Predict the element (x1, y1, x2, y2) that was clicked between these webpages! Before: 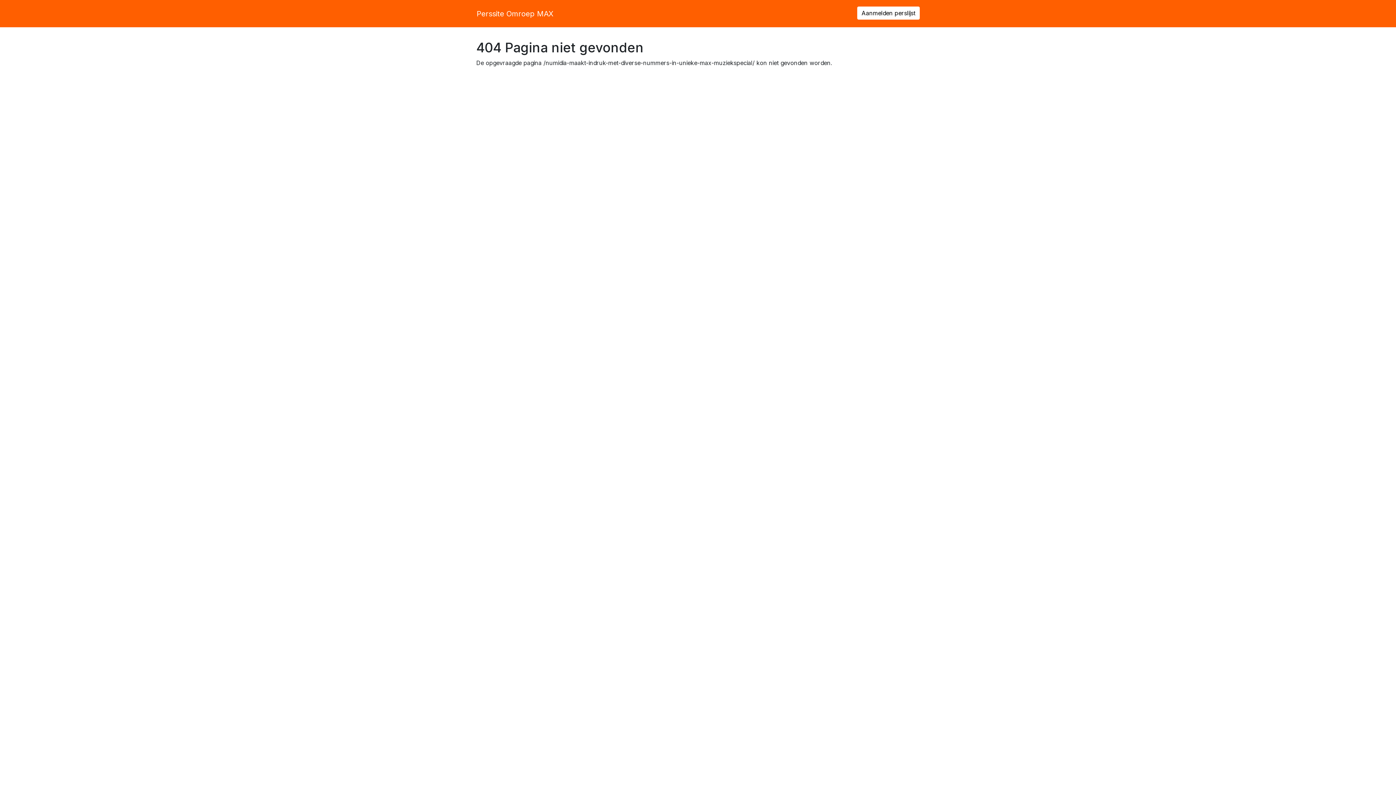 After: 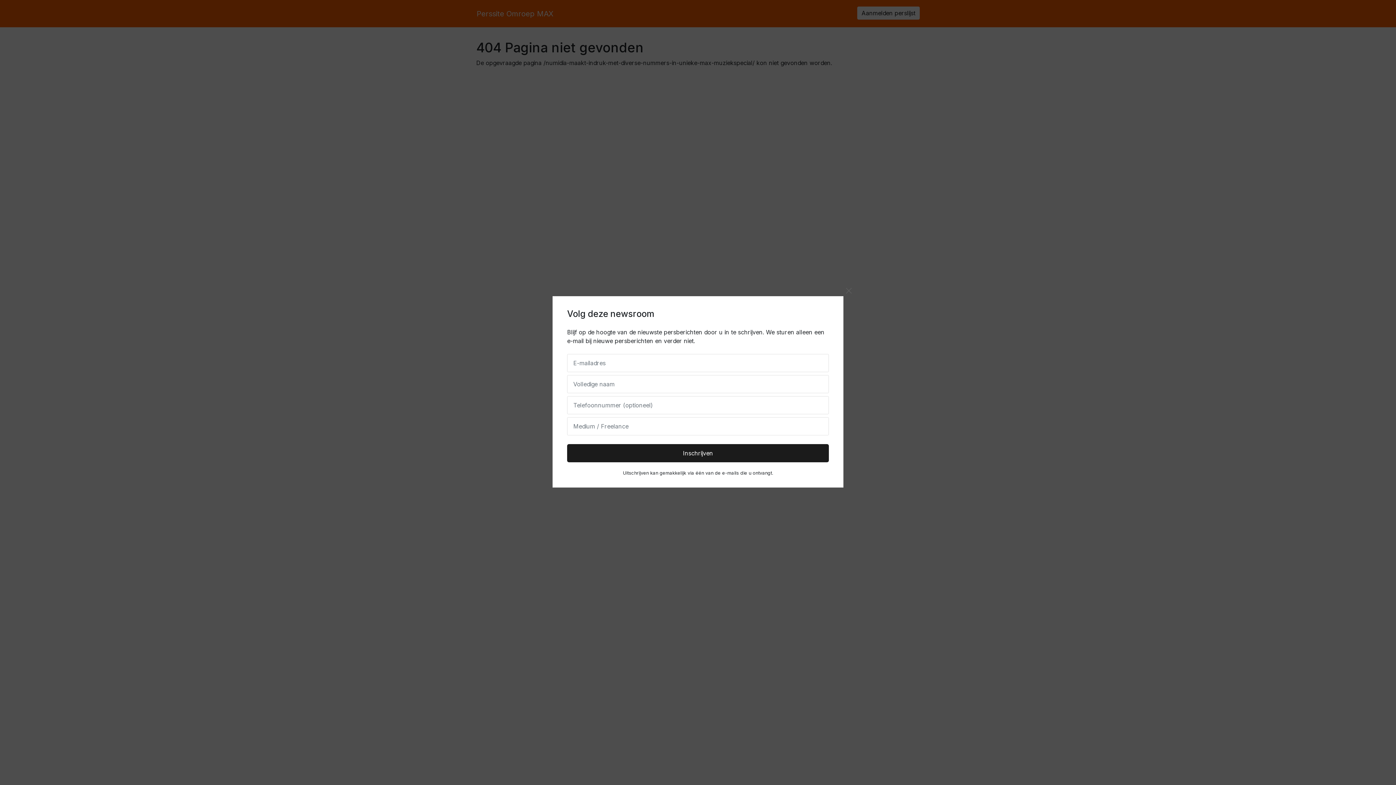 Action: bbox: (857, 6, 920, 19) label: Aanmelden perslijst